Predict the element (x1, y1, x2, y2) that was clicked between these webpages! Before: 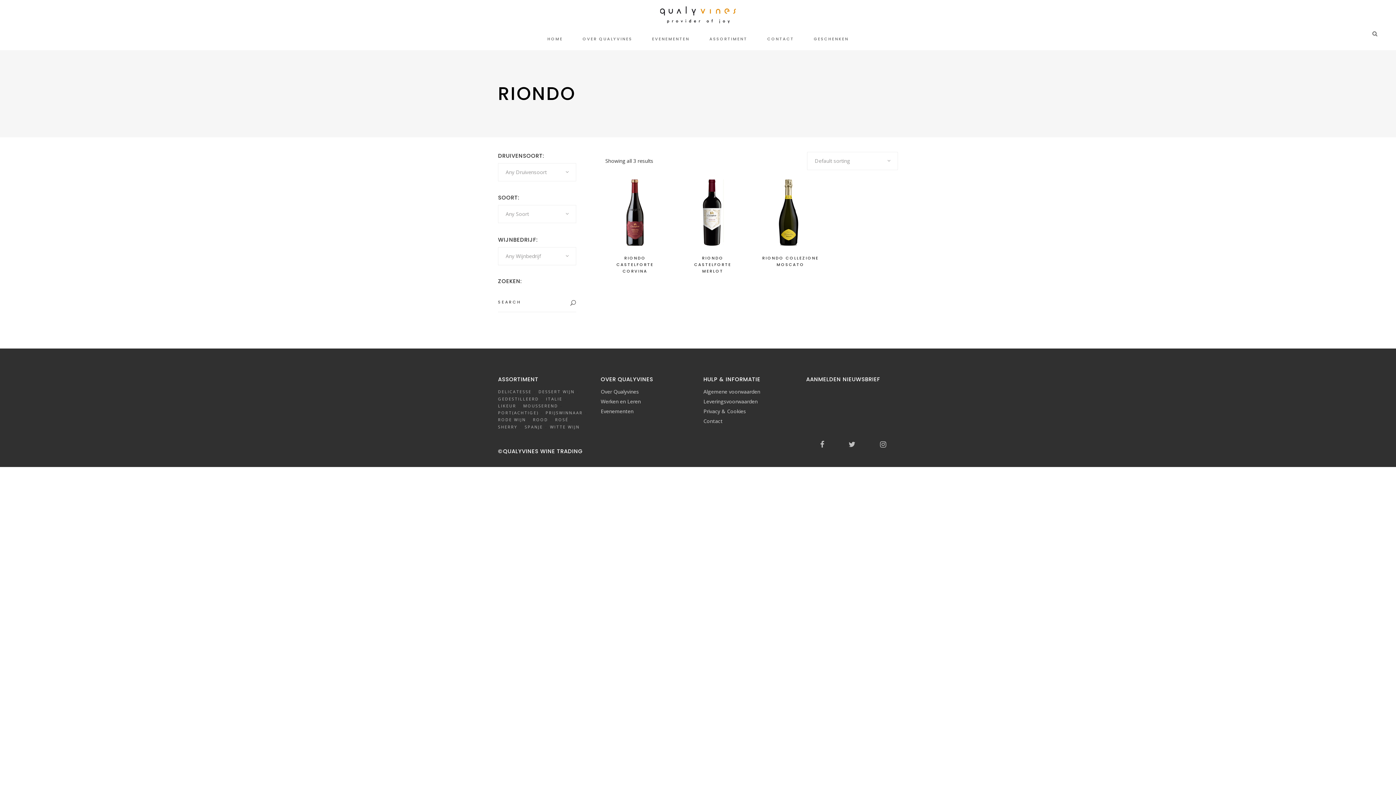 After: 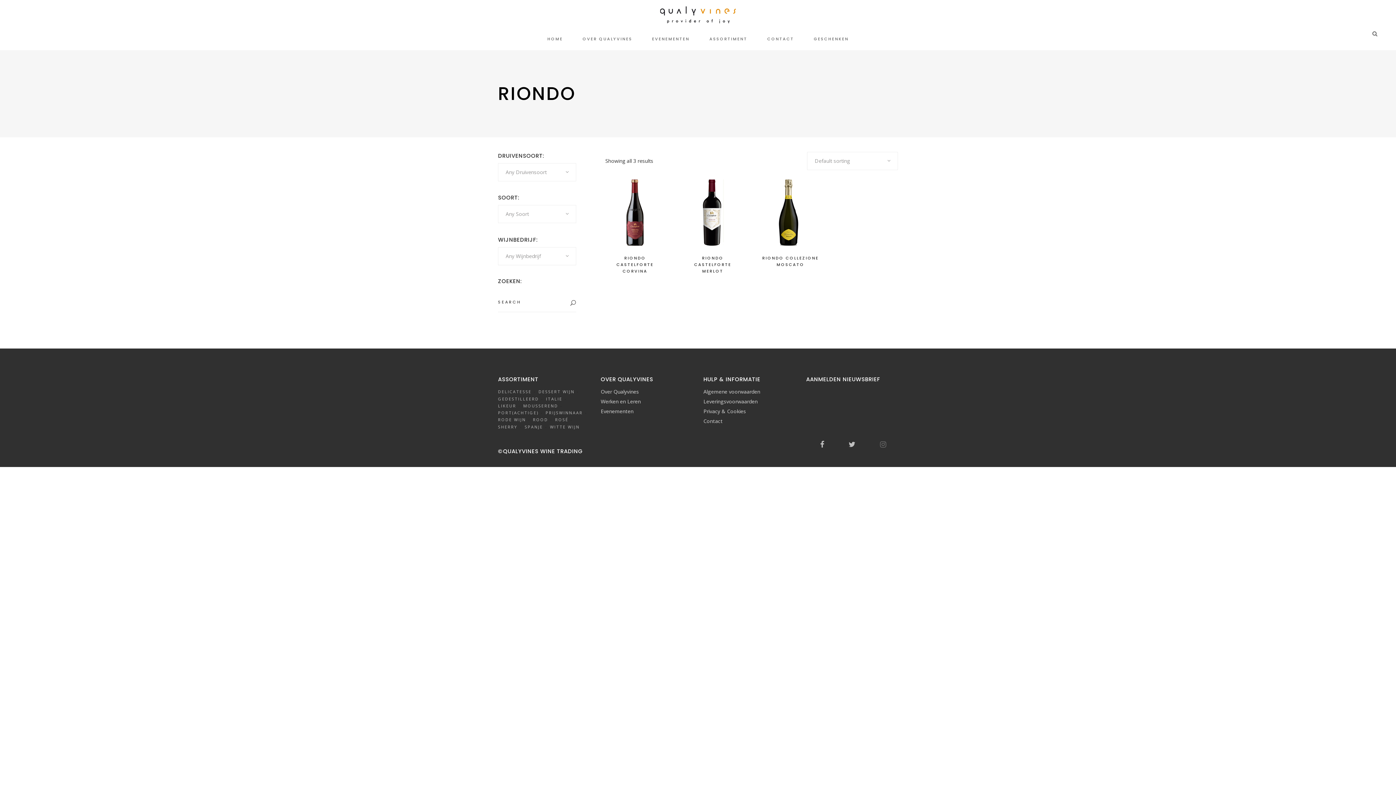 Action: bbox: (880, 440, 887, 449)